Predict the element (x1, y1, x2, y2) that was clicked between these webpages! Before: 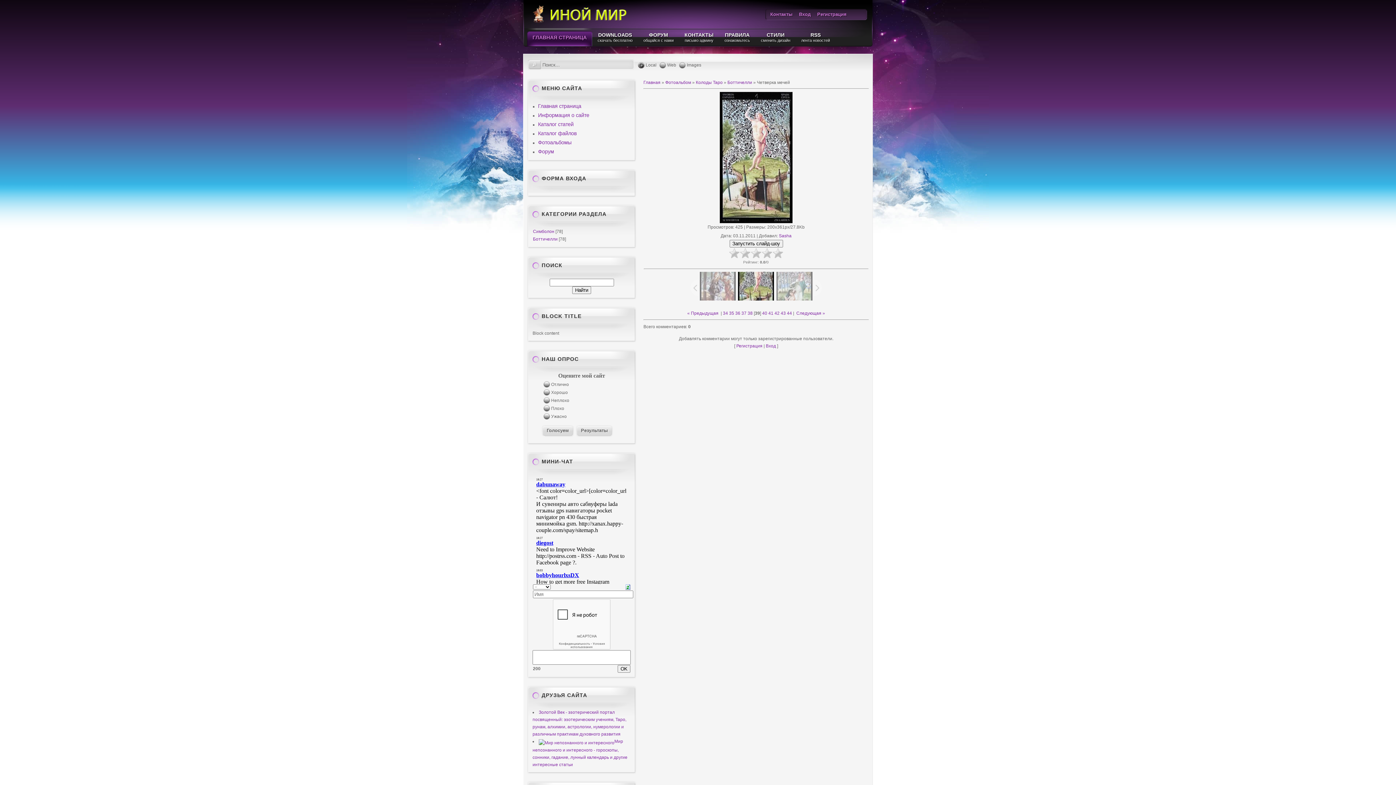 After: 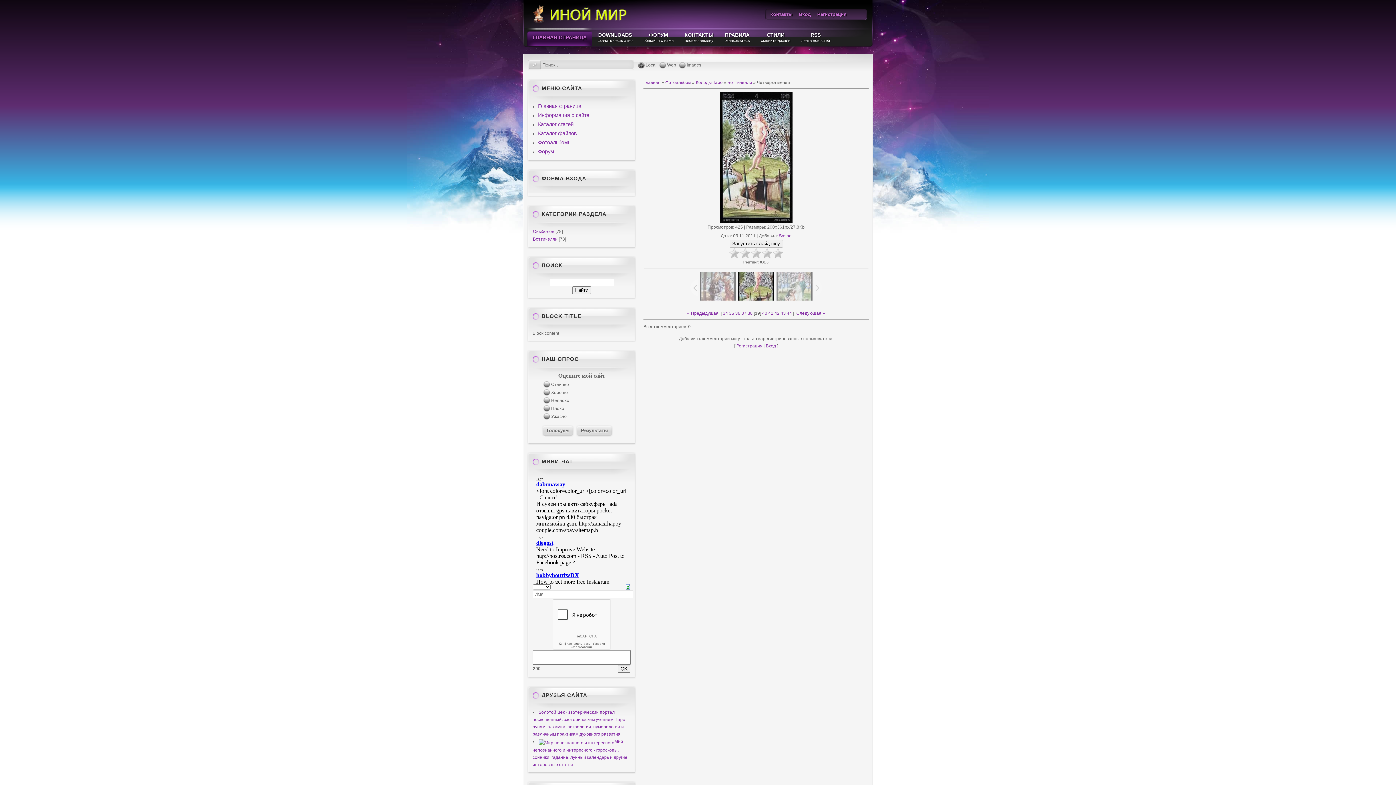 Action: bbox: (814, 279, 822, 296)